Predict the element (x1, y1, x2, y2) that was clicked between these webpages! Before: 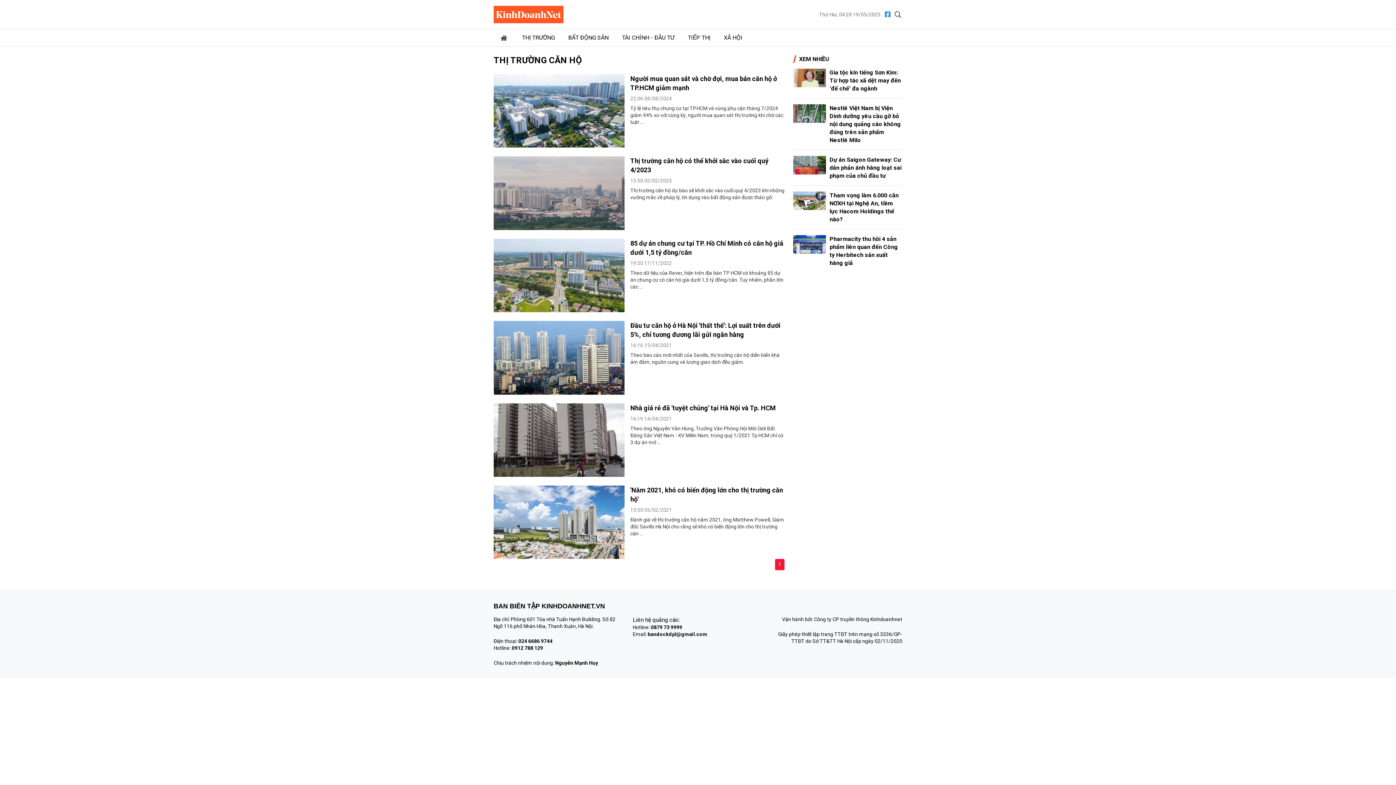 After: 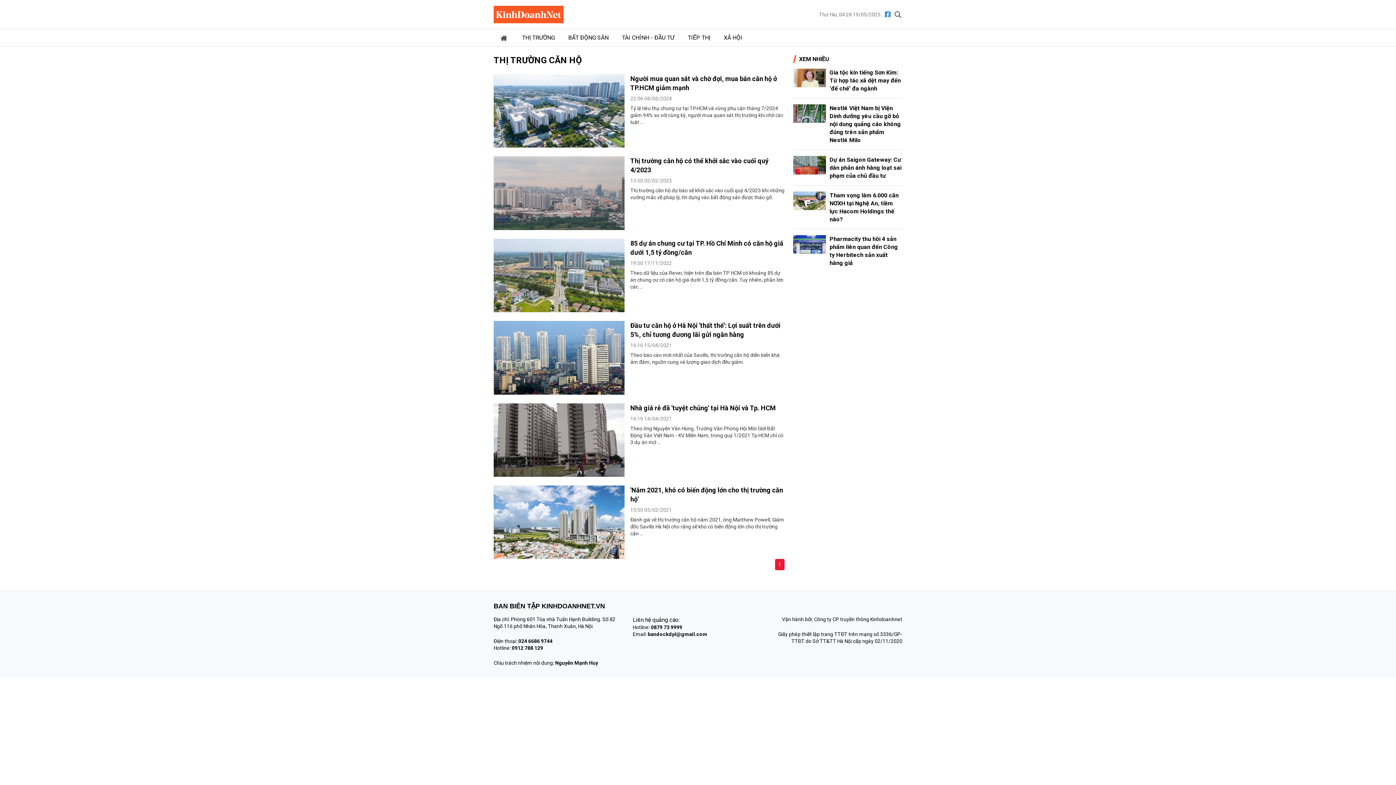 Action: bbox: (775, 559, 784, 570) label: 1